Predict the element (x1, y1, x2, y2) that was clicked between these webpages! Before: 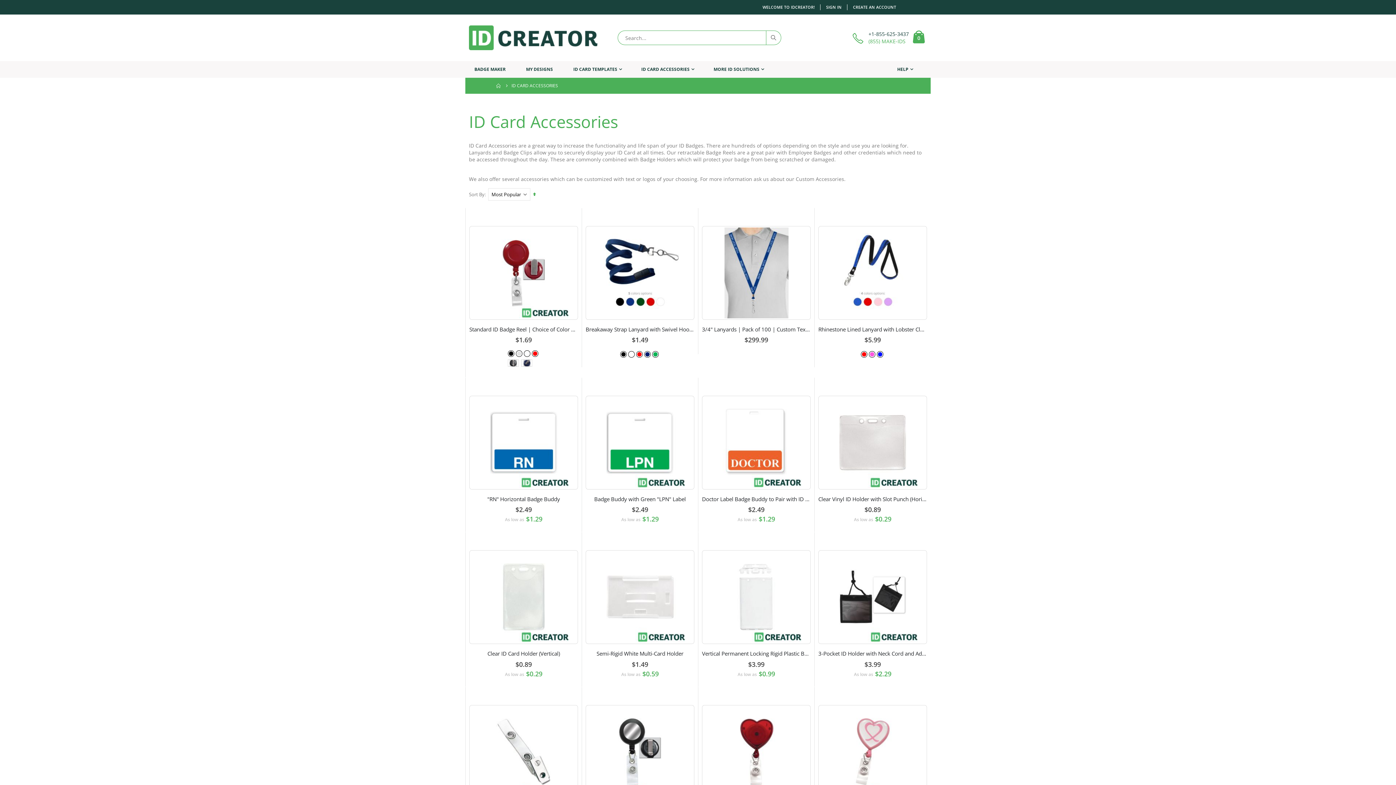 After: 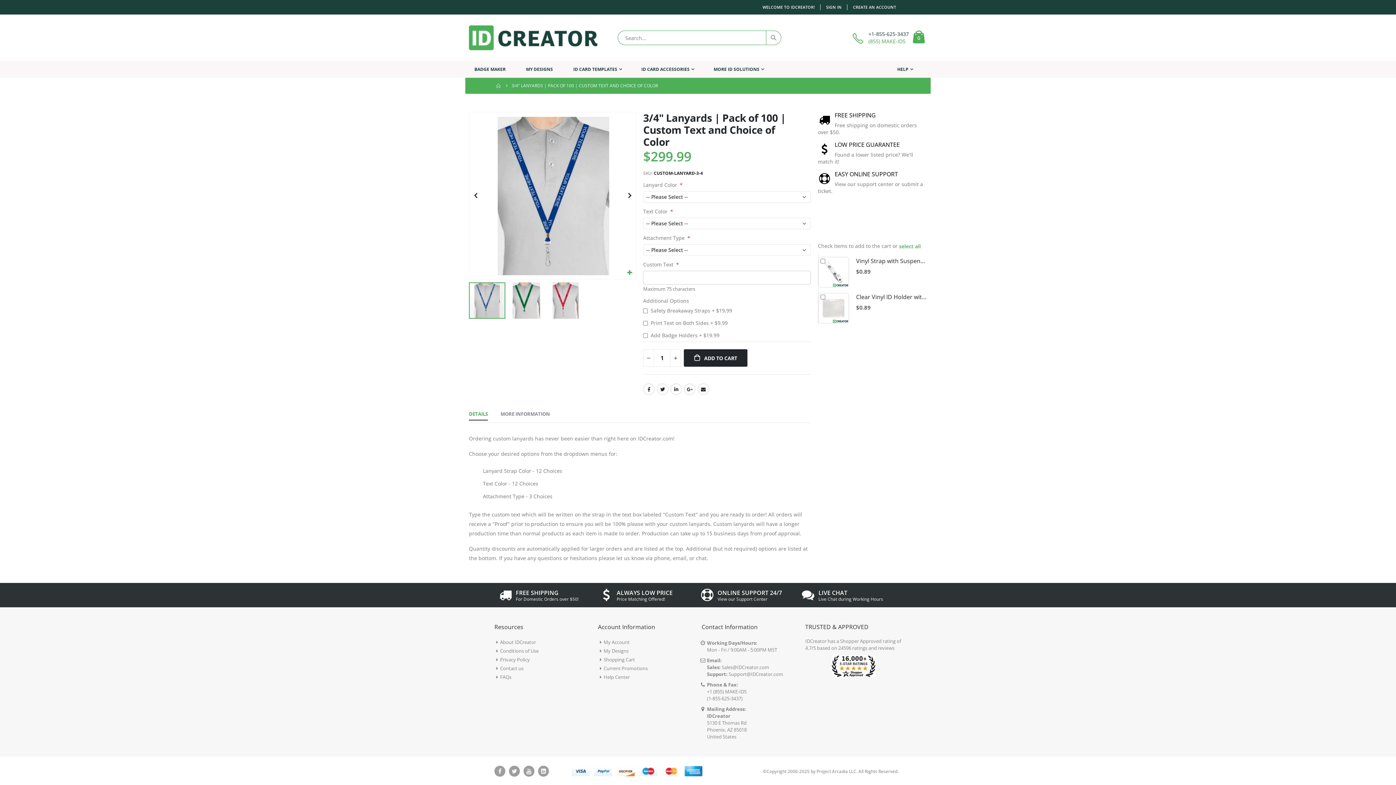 Action: label: 3/4" Lanyards | Pack of 100 | Custom Text and Choice of Color bbox: (702, 264, 810, 272)